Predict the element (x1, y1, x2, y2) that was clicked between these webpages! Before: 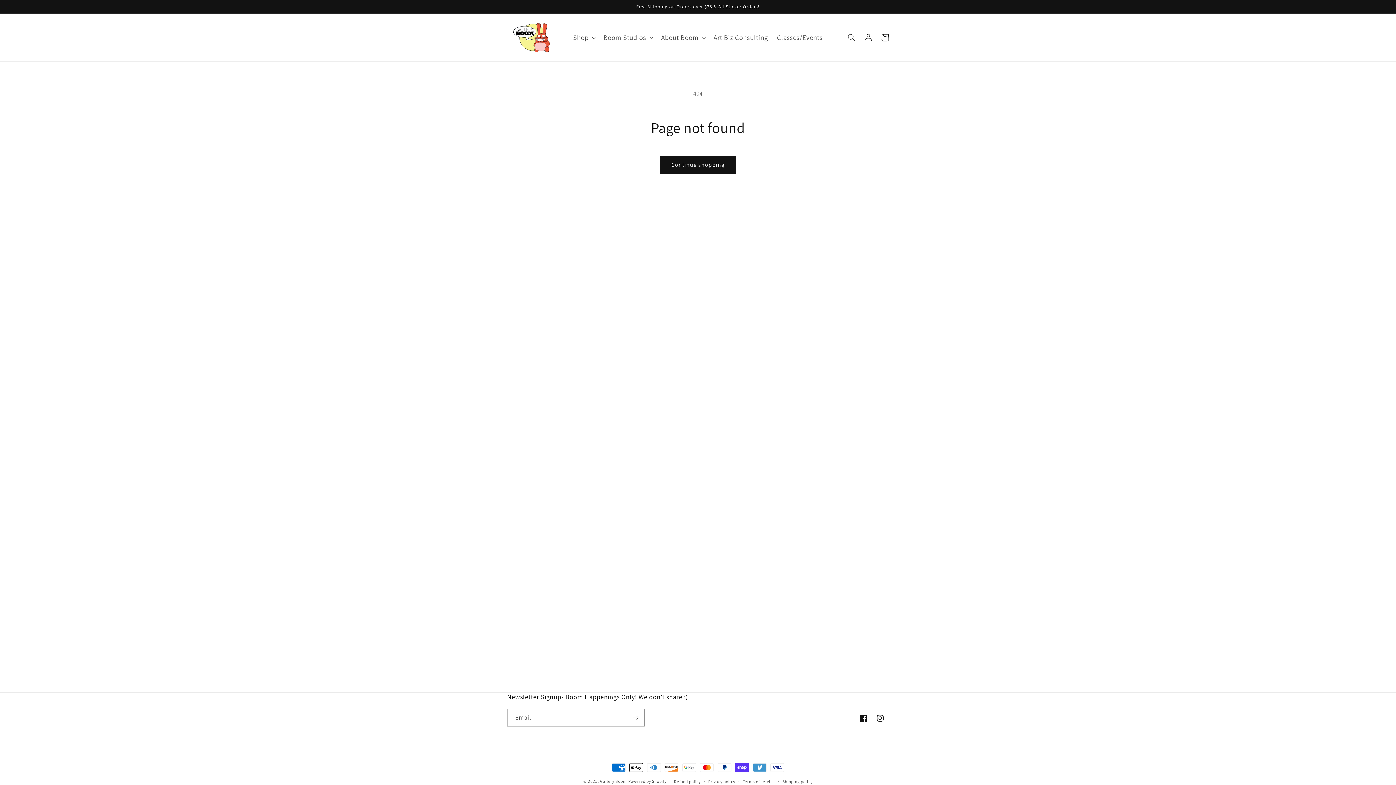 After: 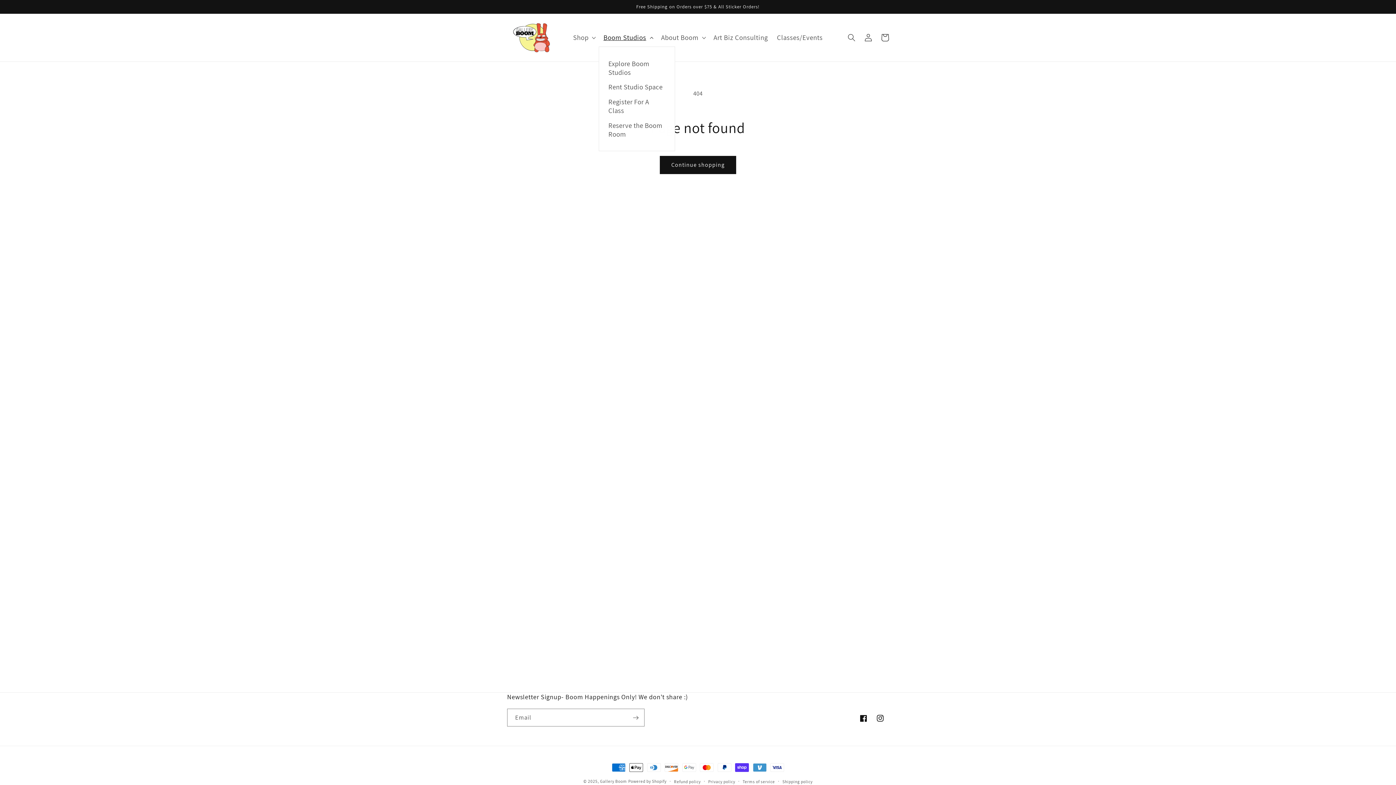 Action: label: Boom Studios bbox: (599, 28, 656, 46)